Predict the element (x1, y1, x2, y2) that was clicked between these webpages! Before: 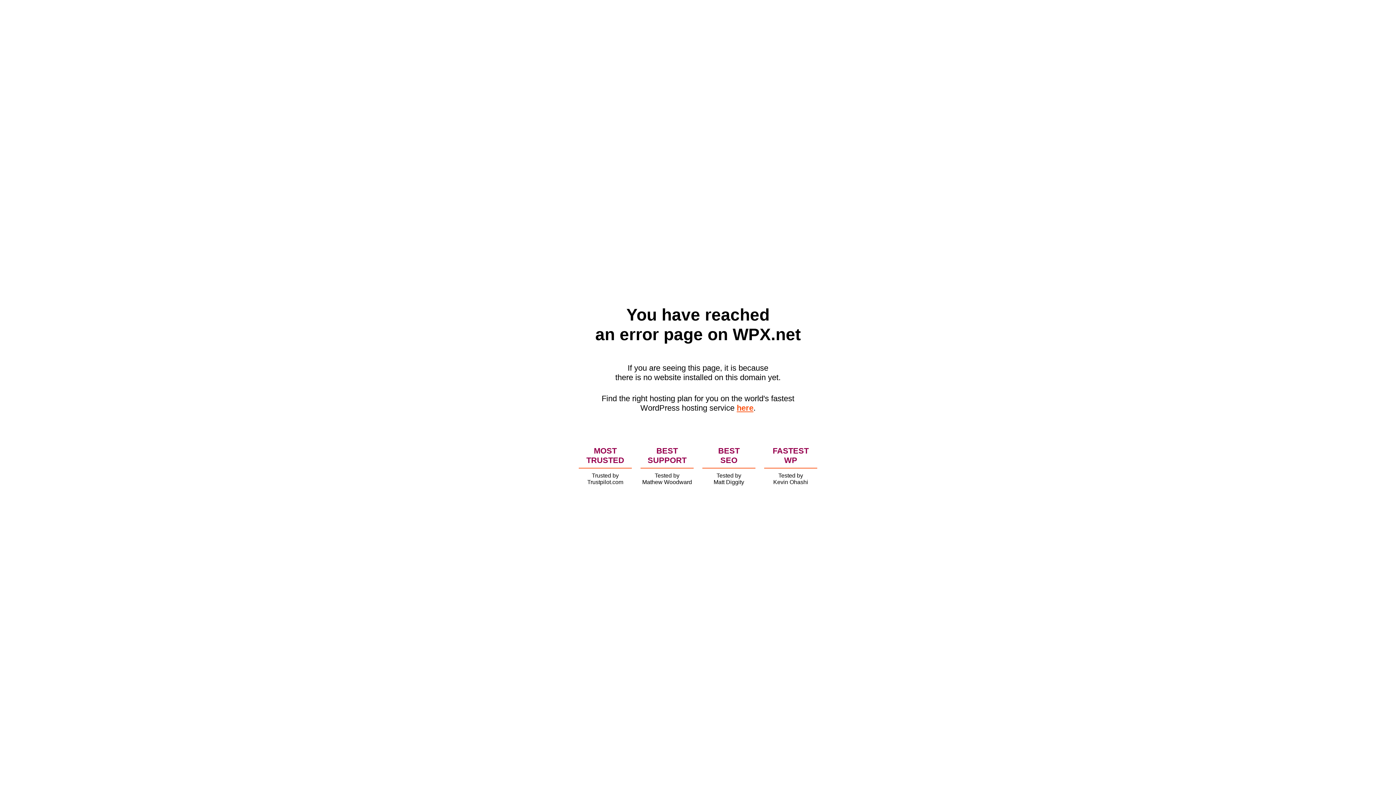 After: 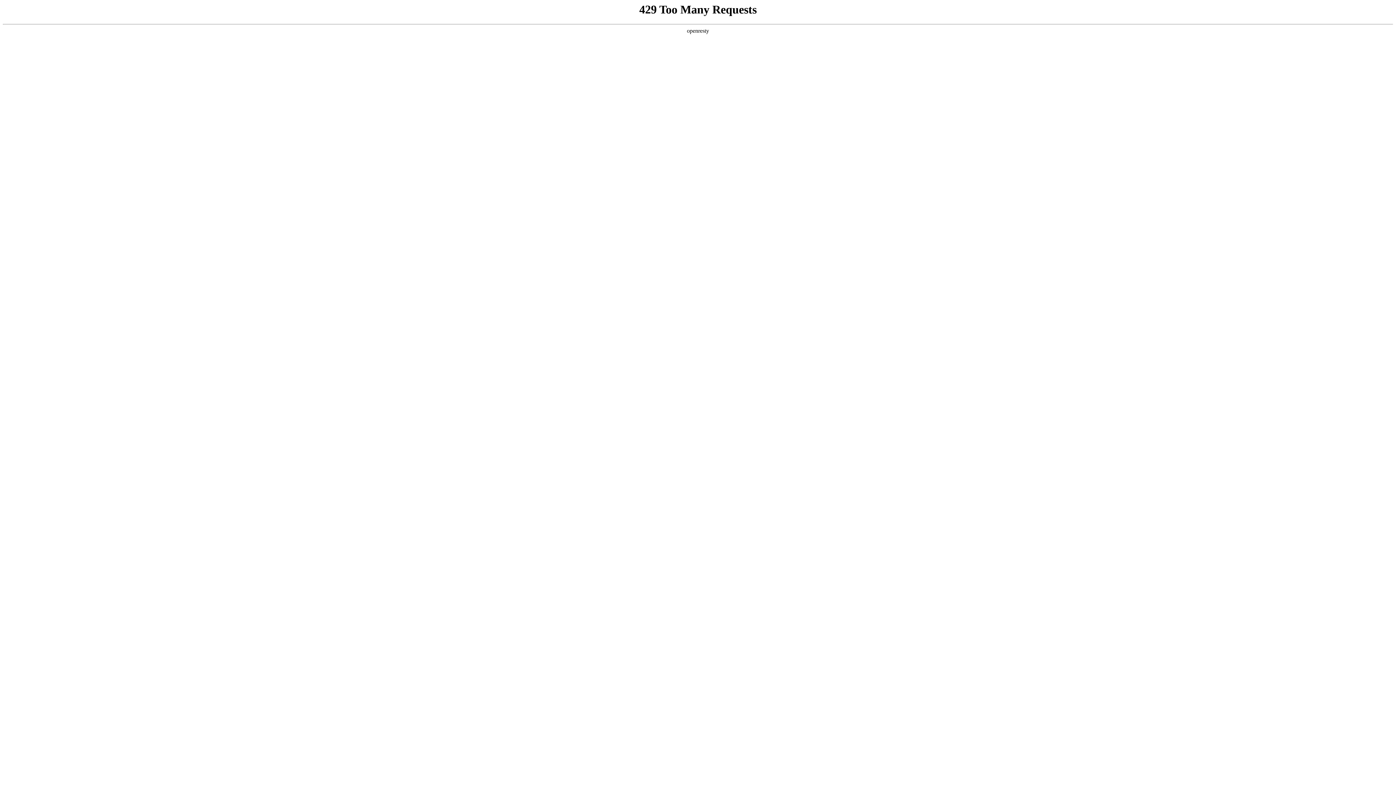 Action: label: here bbox: (736, 403, 753, 412)